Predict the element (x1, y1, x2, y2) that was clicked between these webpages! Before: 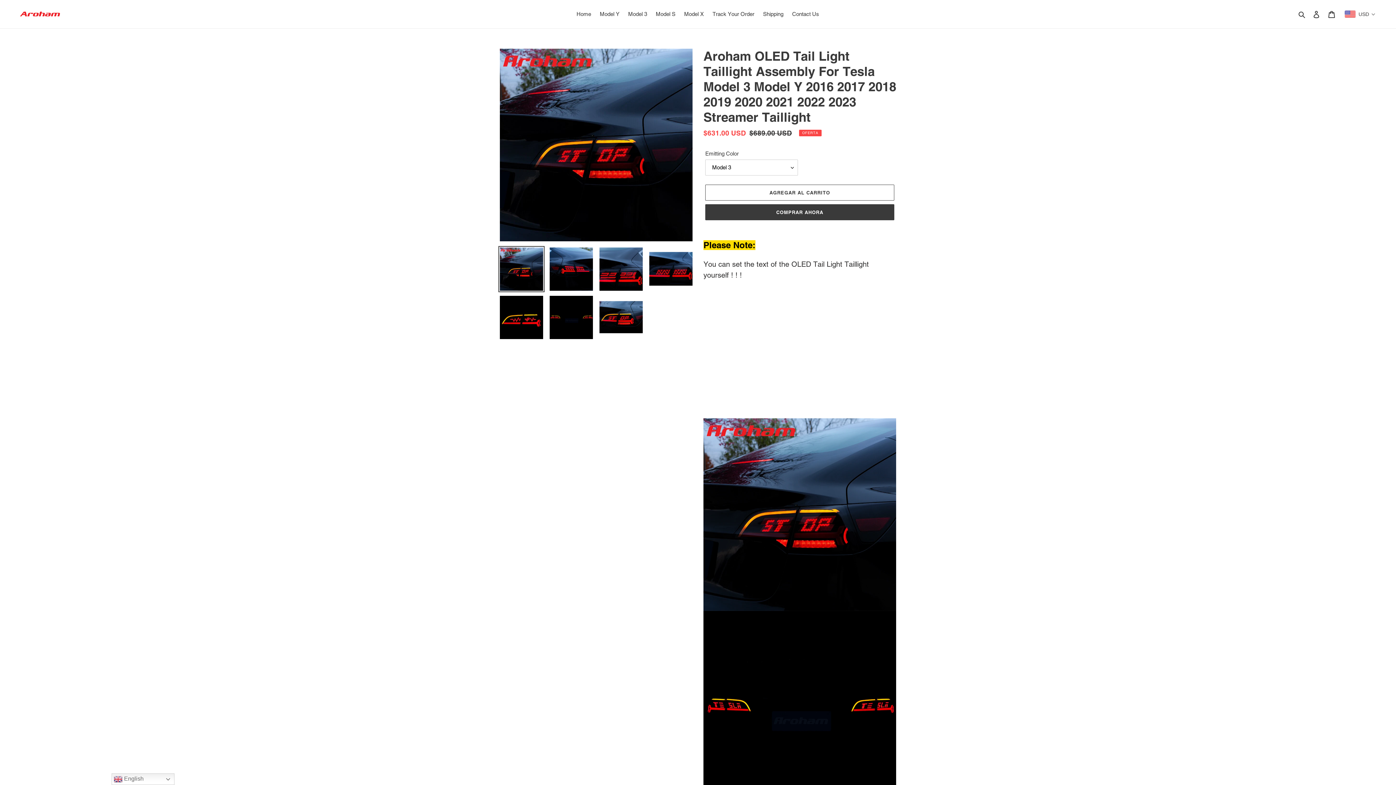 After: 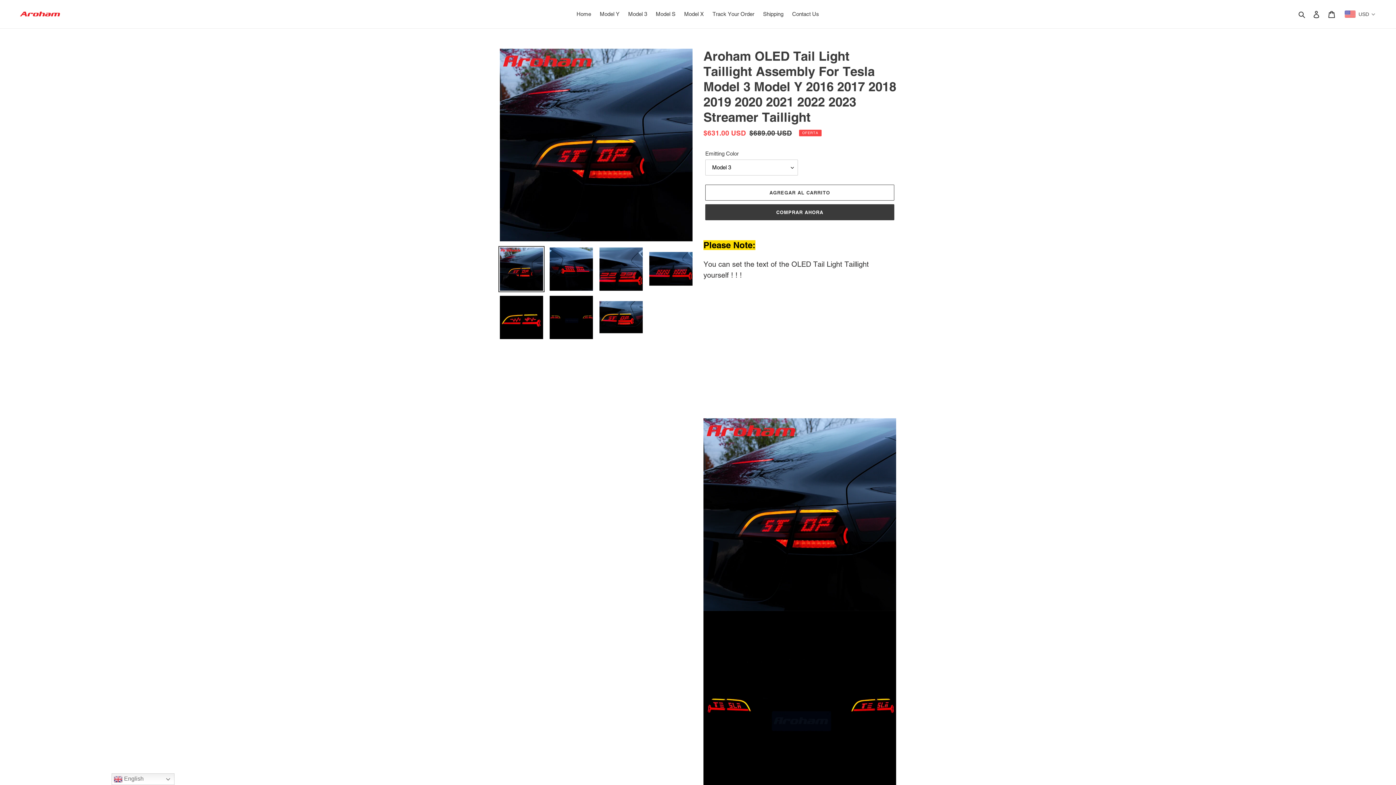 Action: bbox: (703, 287, 896, 396)